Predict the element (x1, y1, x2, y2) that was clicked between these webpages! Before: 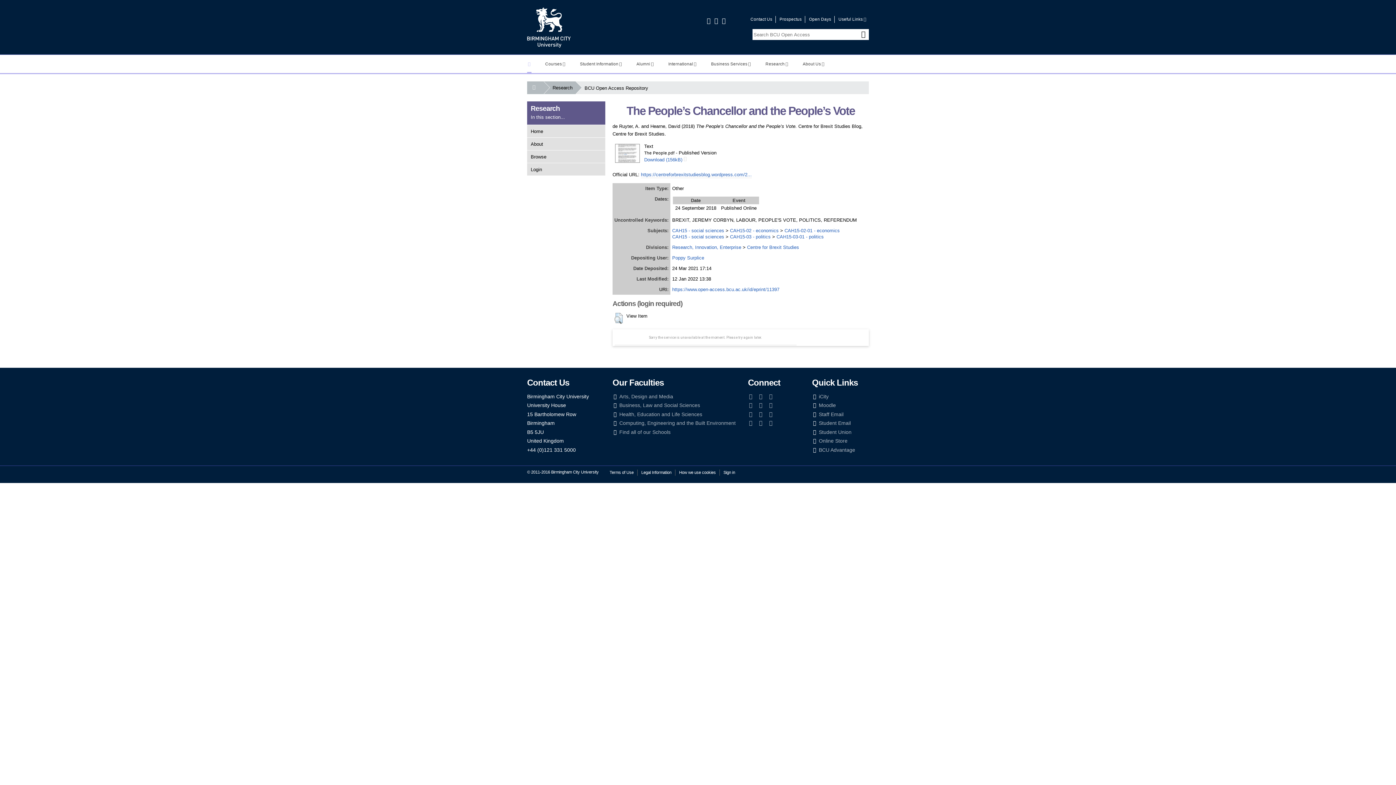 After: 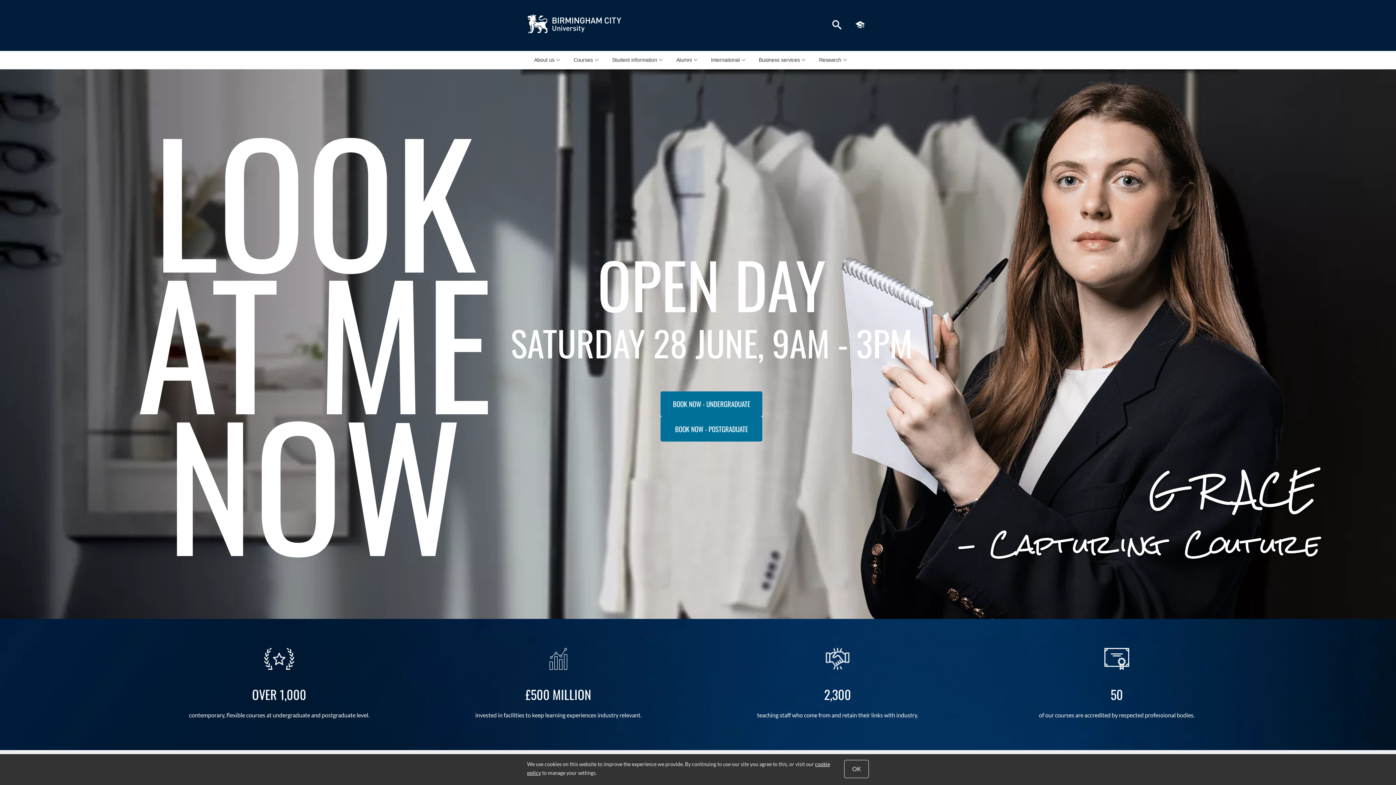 Action: label: Open Days bbox: (805, 16, 833, 22)